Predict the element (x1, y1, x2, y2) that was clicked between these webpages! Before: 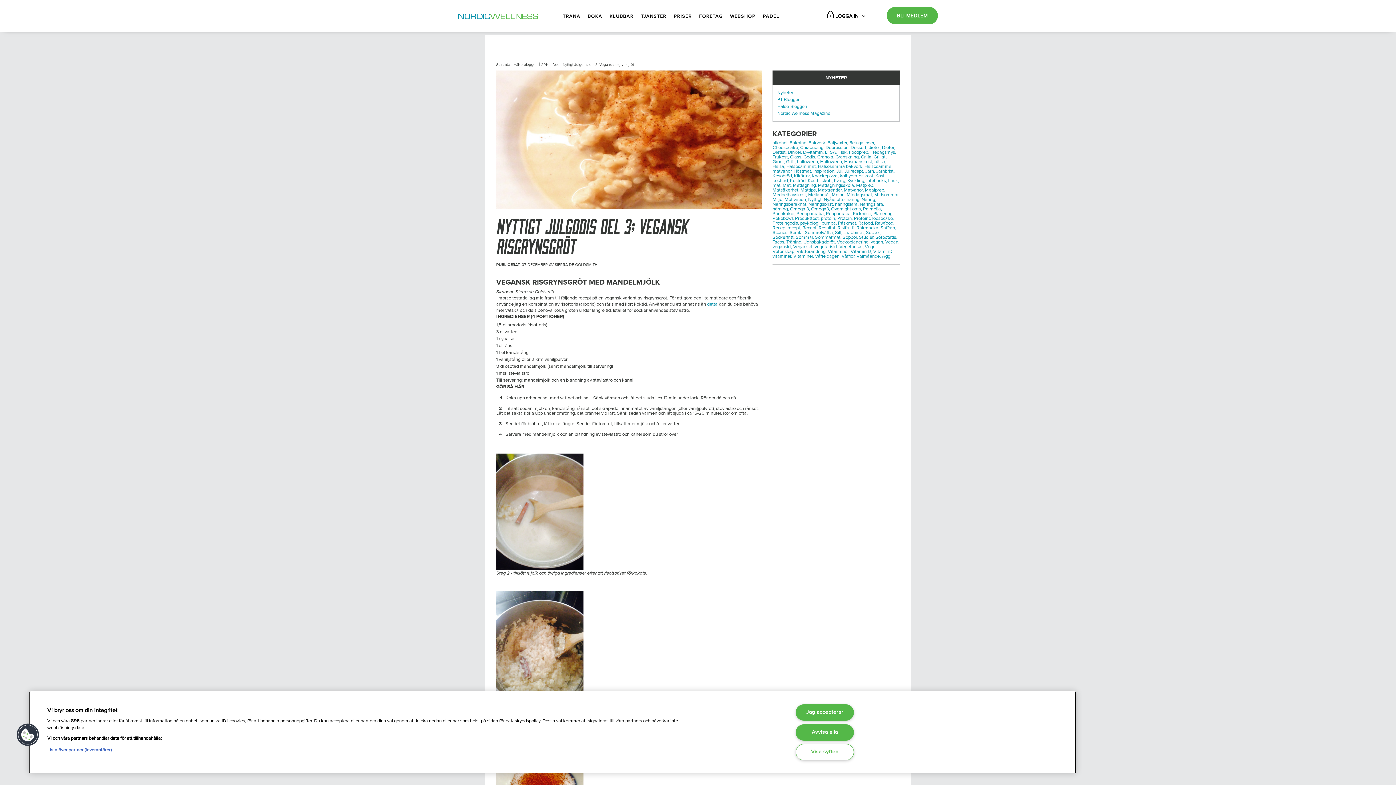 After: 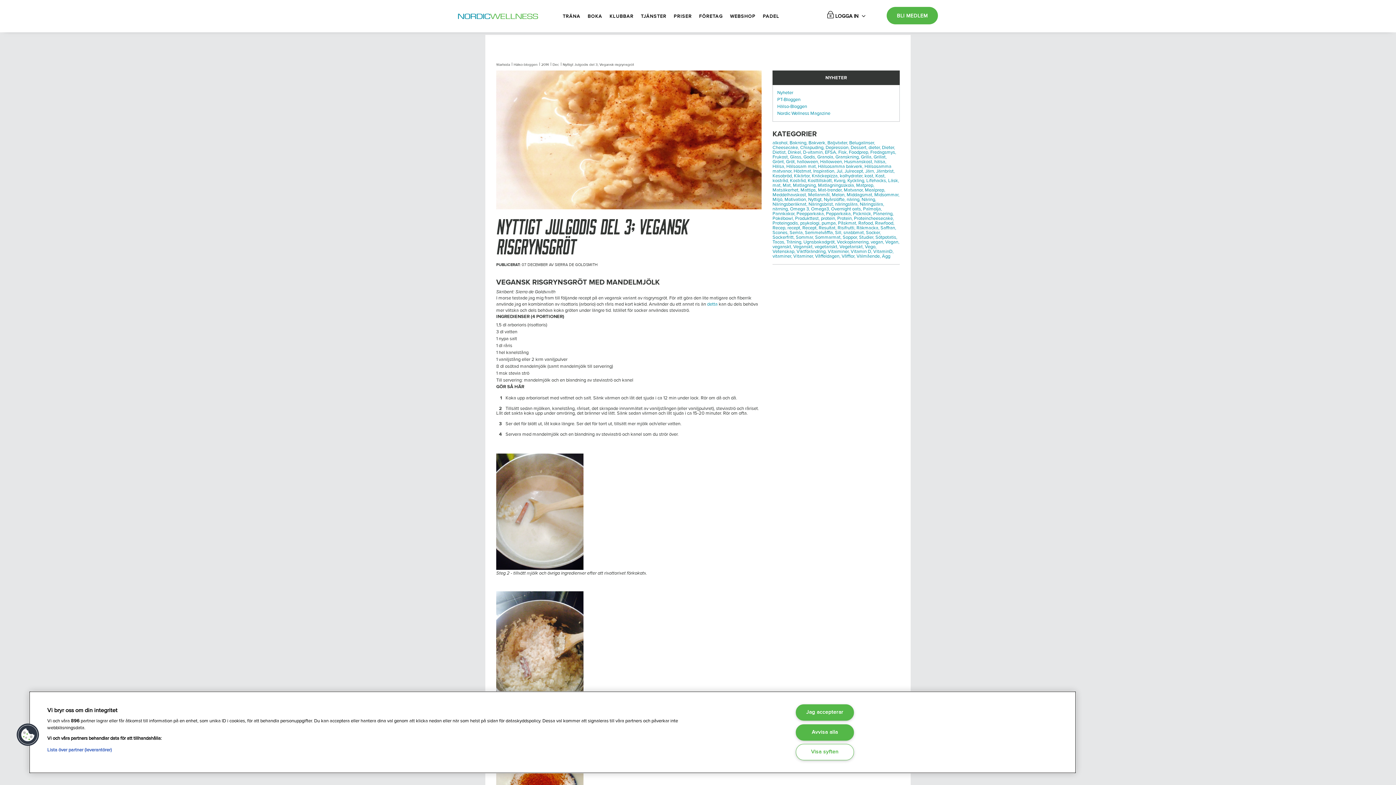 Action: label: Matlagning, bbox: (793, 182, 817, 188)